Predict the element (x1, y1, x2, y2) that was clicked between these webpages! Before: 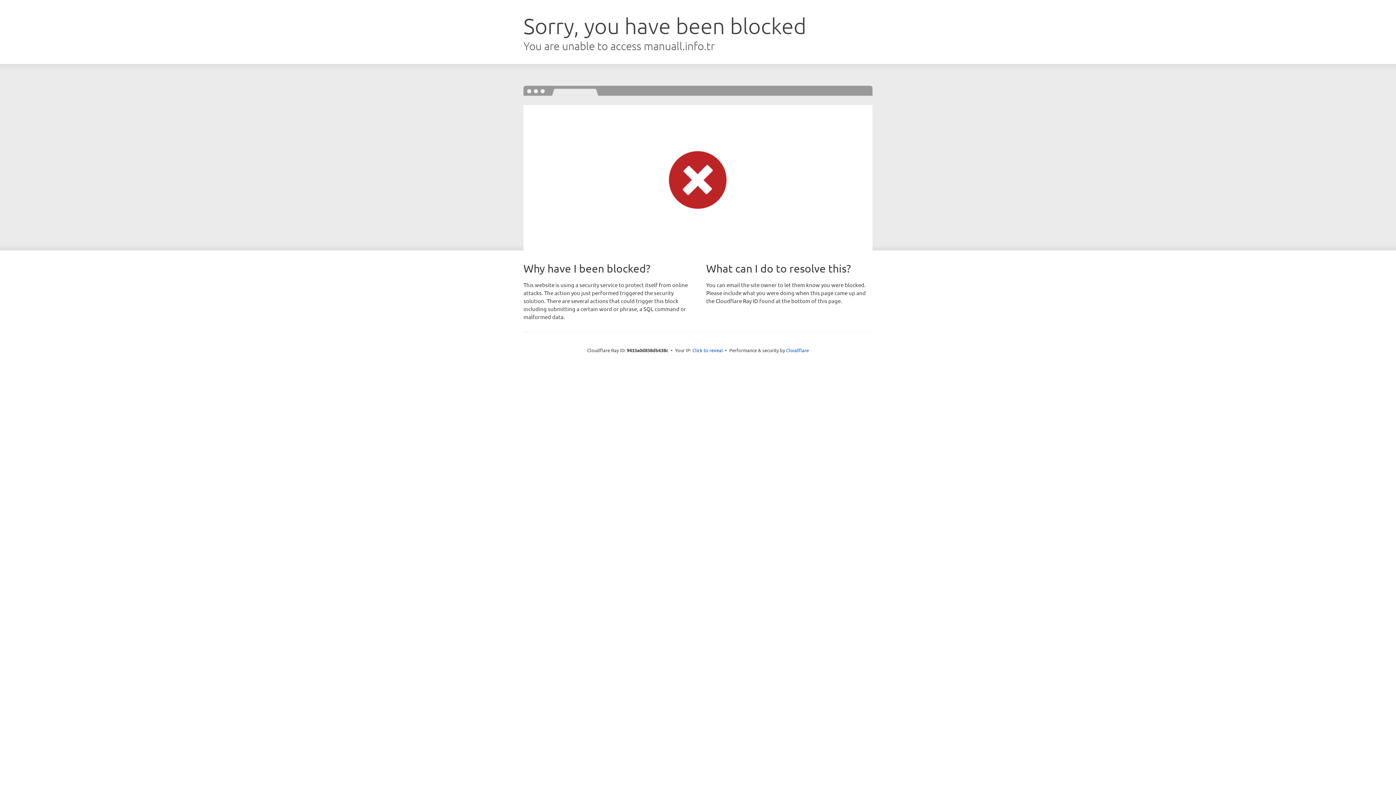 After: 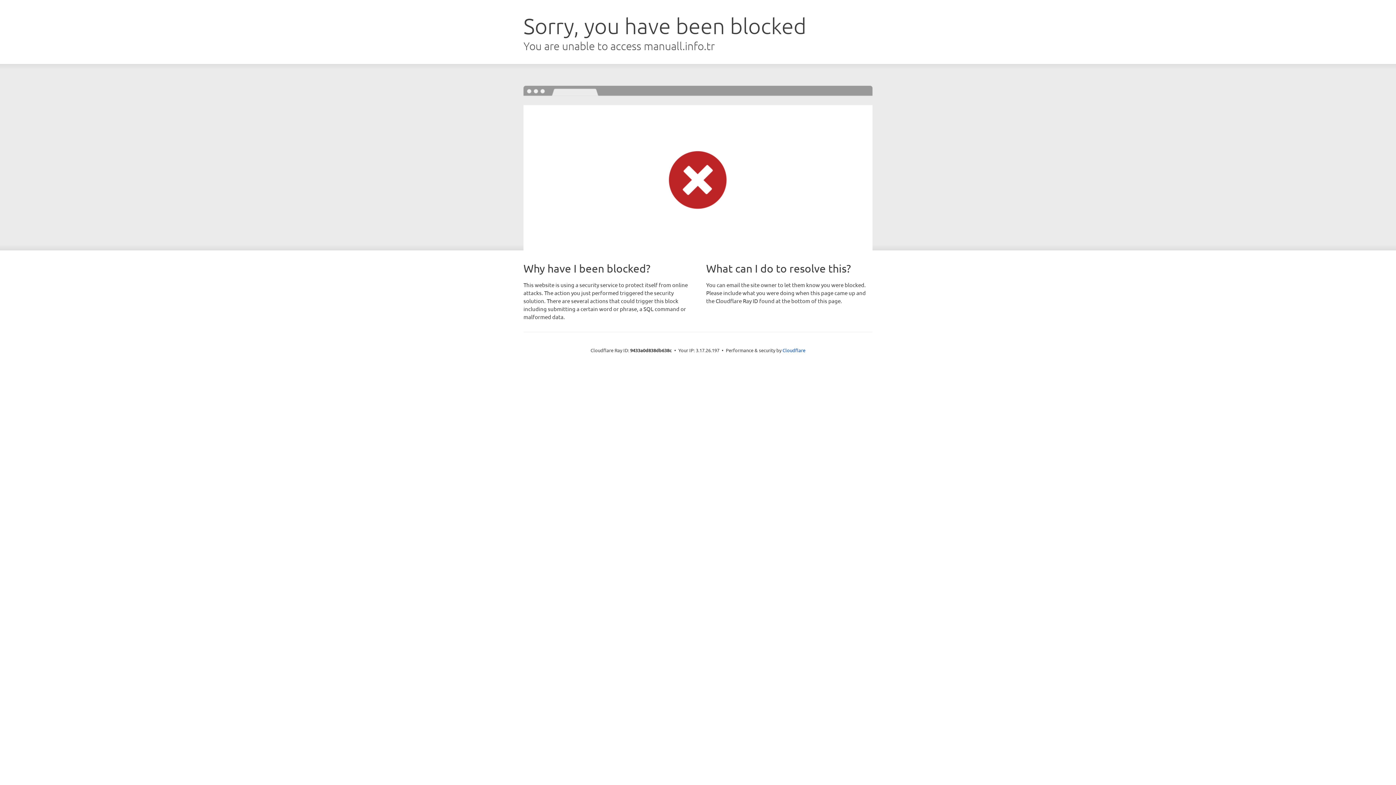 Action: label: Click to reveal bbox: (692, 346, 723, 353)